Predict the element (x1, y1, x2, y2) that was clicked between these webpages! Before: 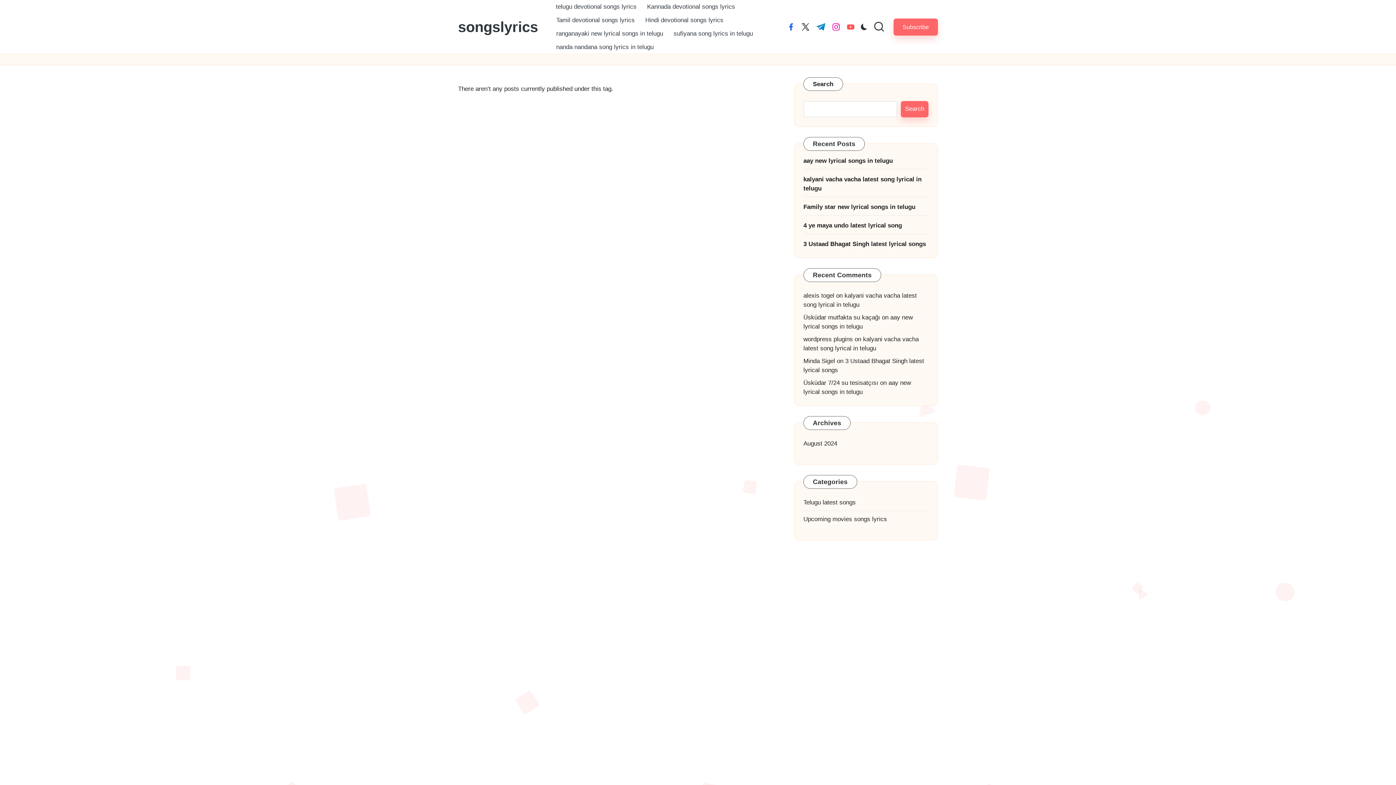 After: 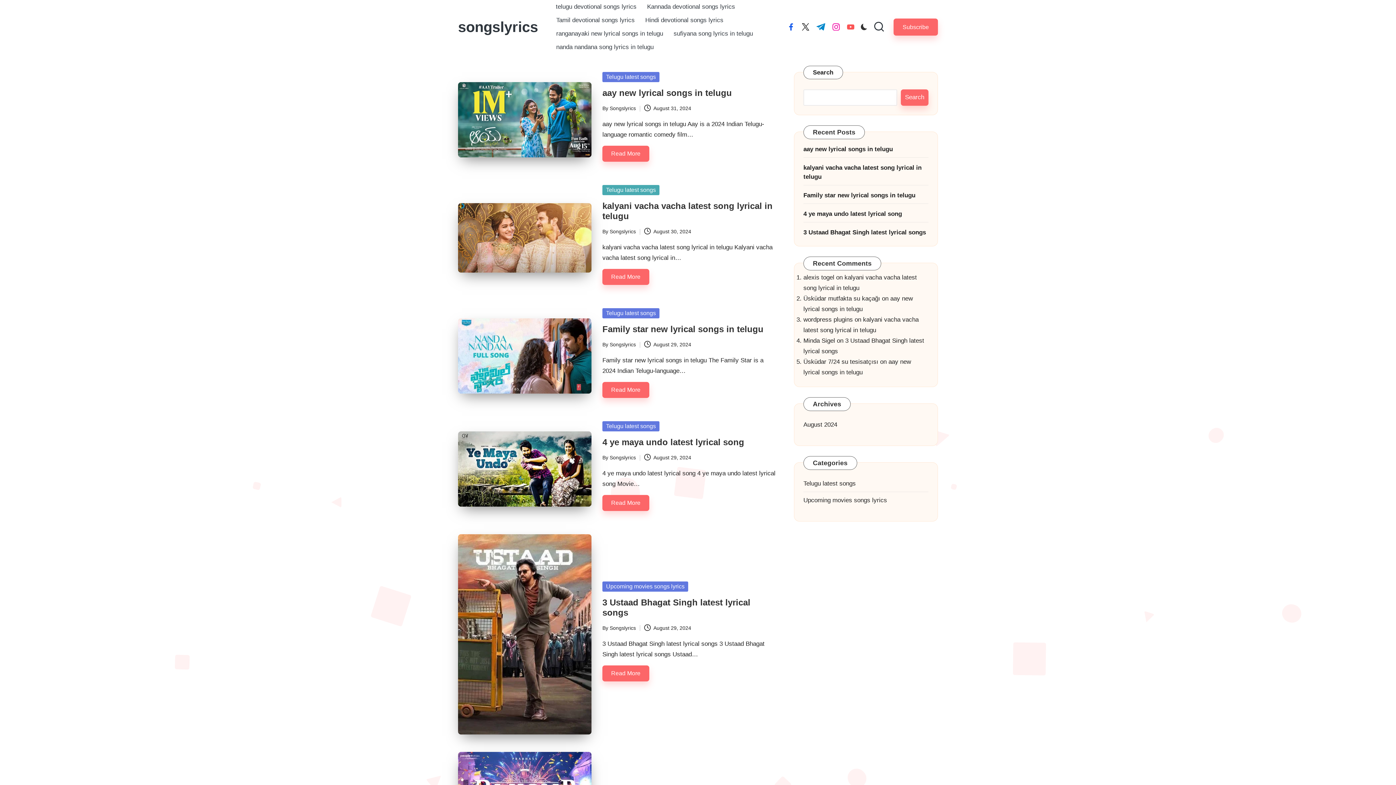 Action: label: songslyrics bbox: (458, 18, 538, 34)